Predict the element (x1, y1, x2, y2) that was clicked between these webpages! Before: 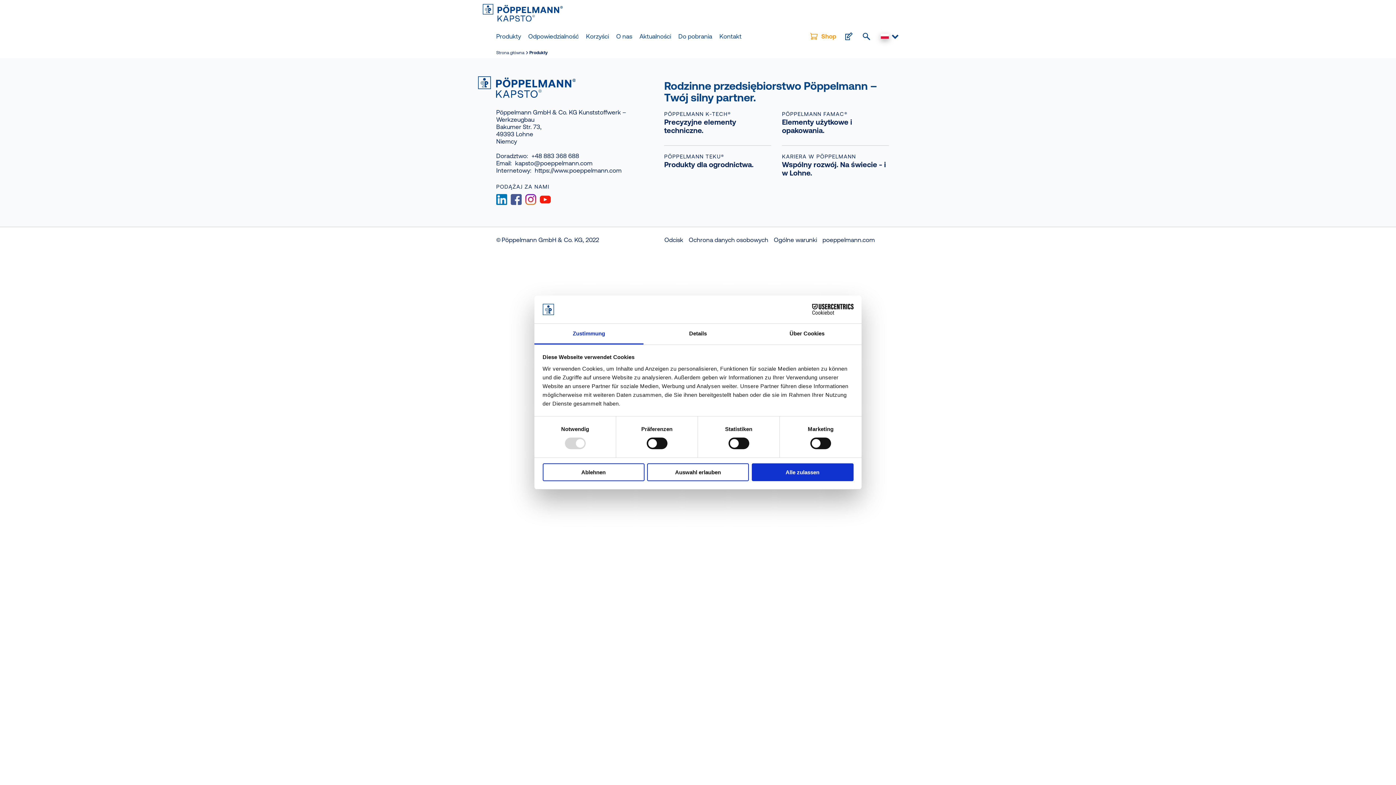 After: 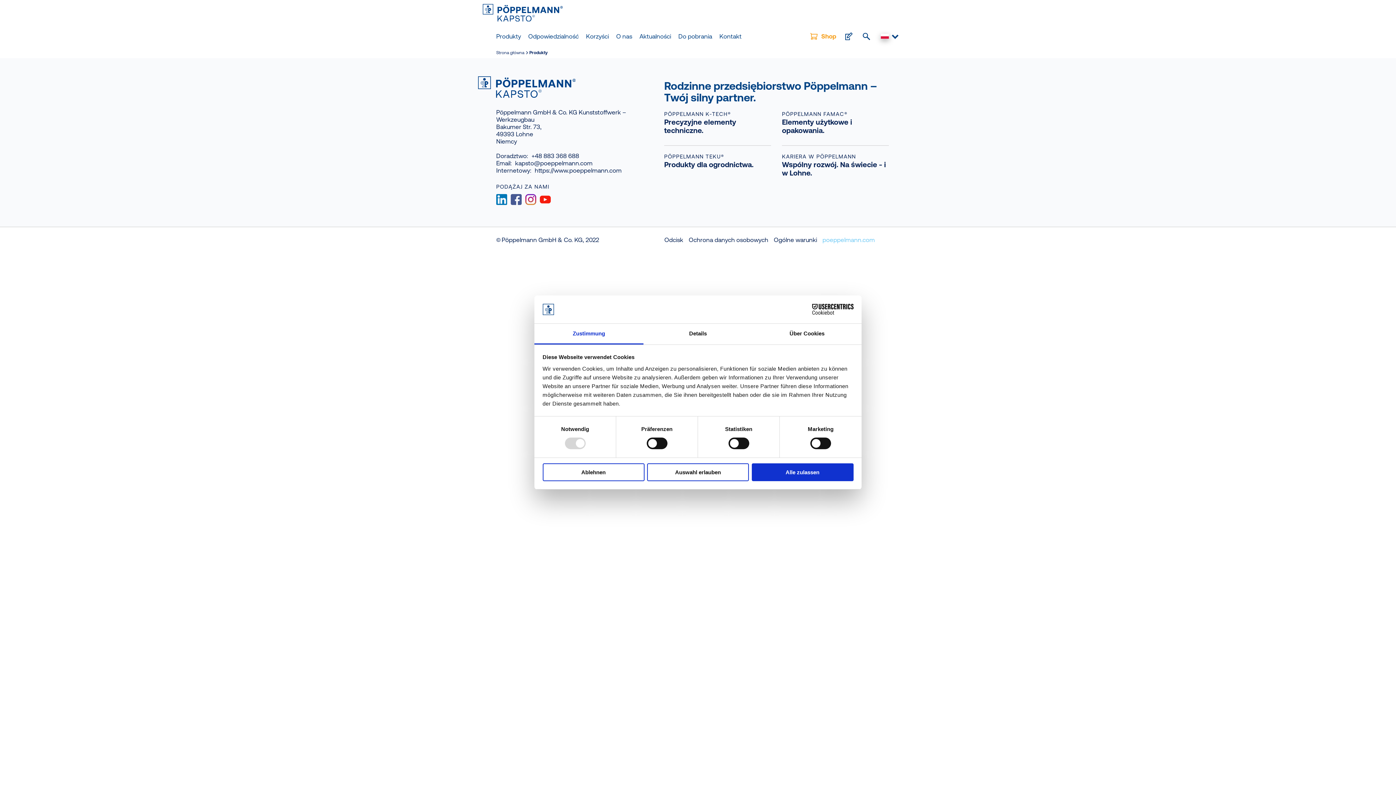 Action: label: poeppelmann.com bbox: (822, 236, 875, 243)